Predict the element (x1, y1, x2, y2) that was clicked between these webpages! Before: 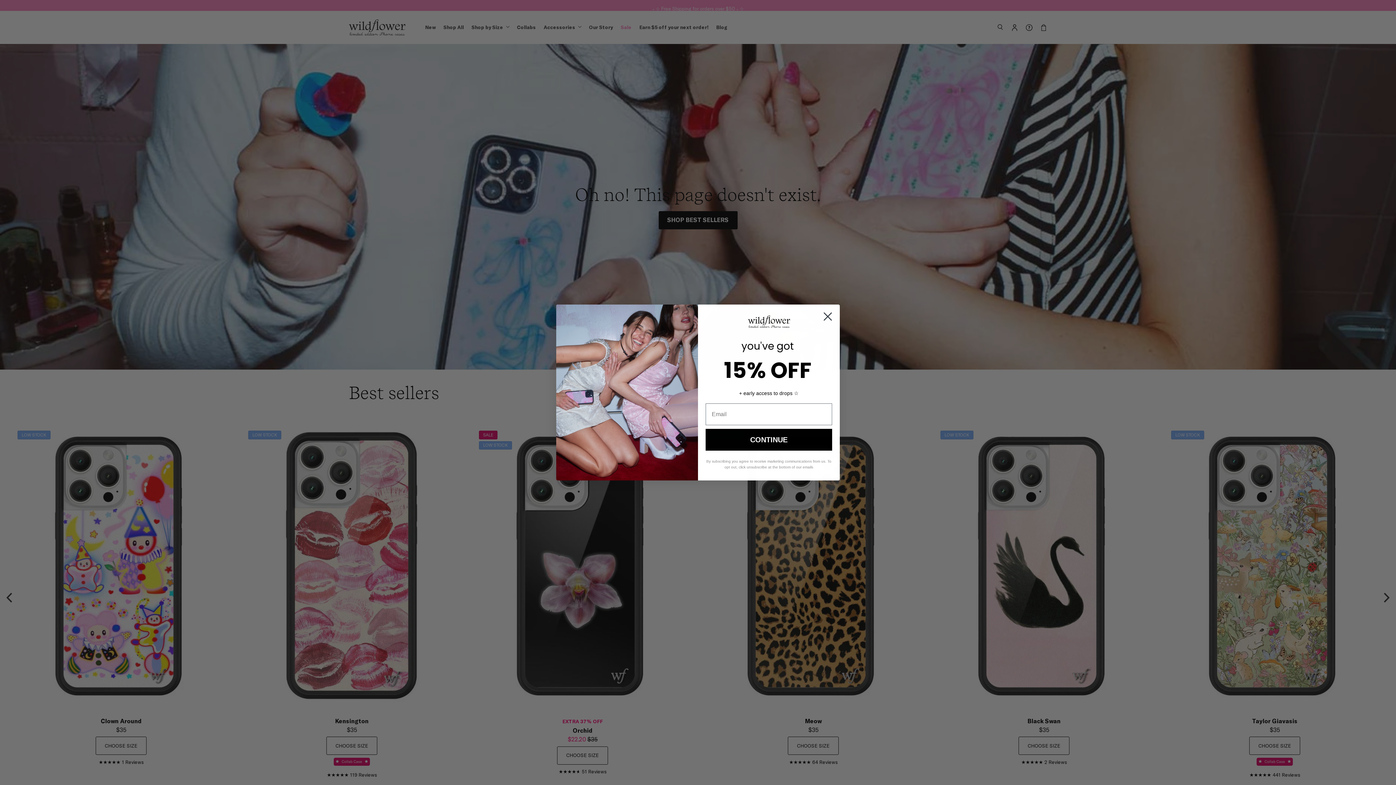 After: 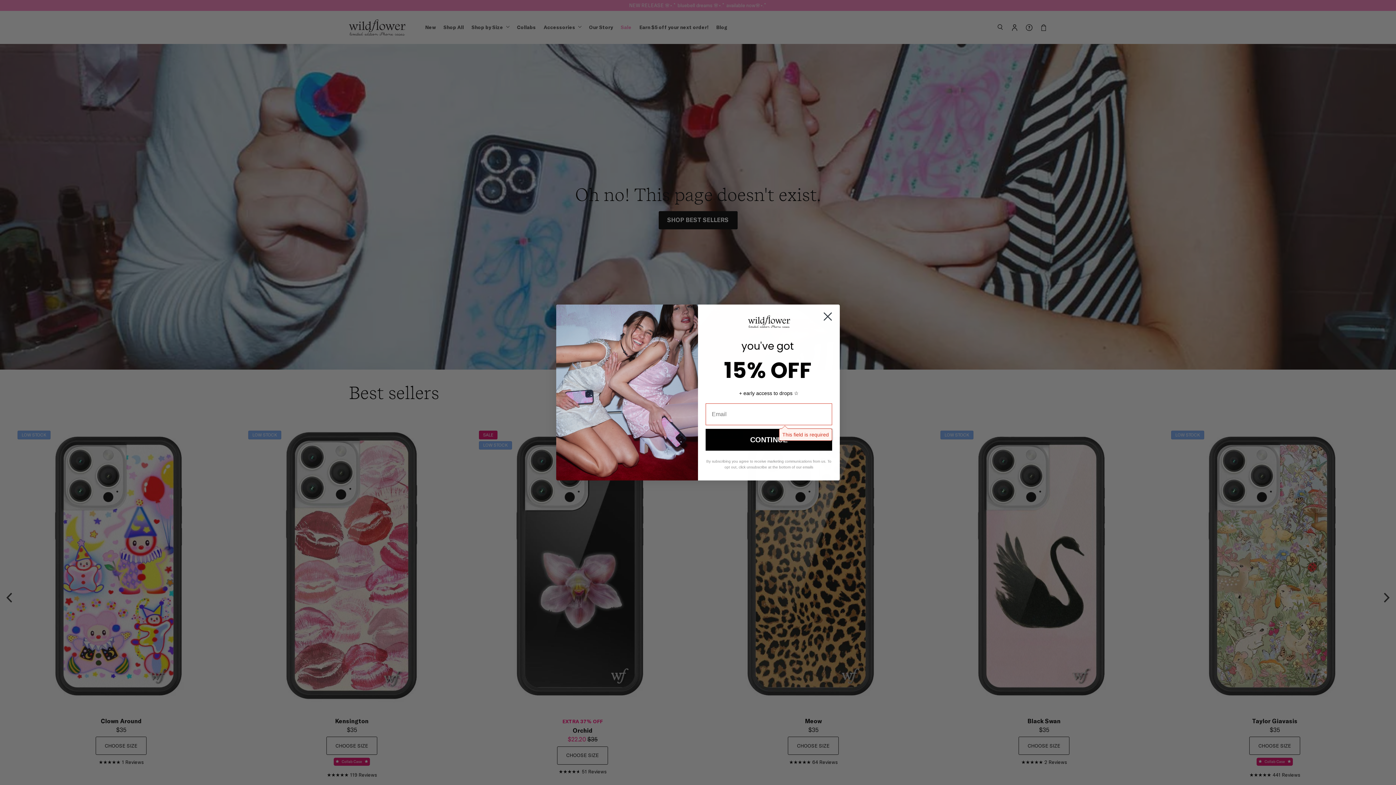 Action: bbox: (705, 424, 832, 446) label: CONTINUE